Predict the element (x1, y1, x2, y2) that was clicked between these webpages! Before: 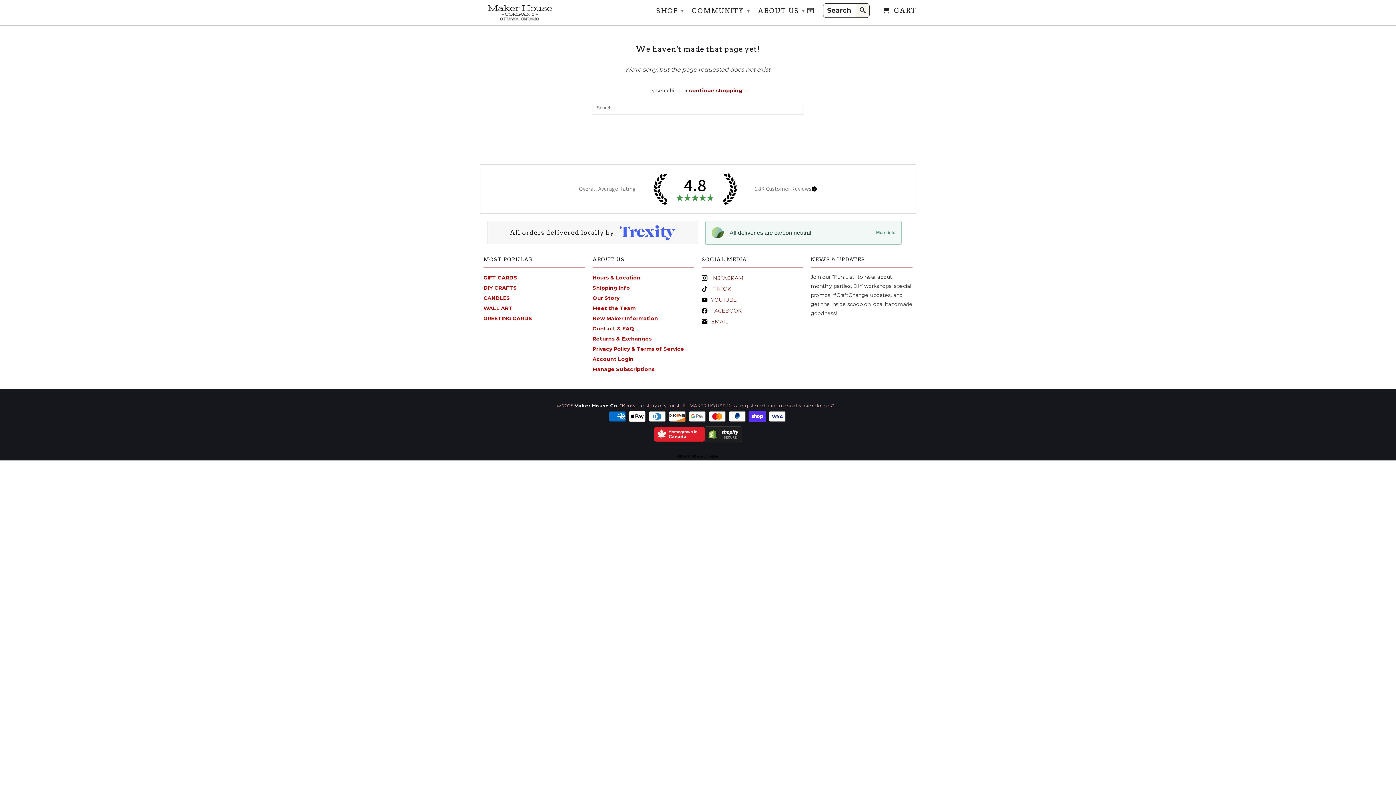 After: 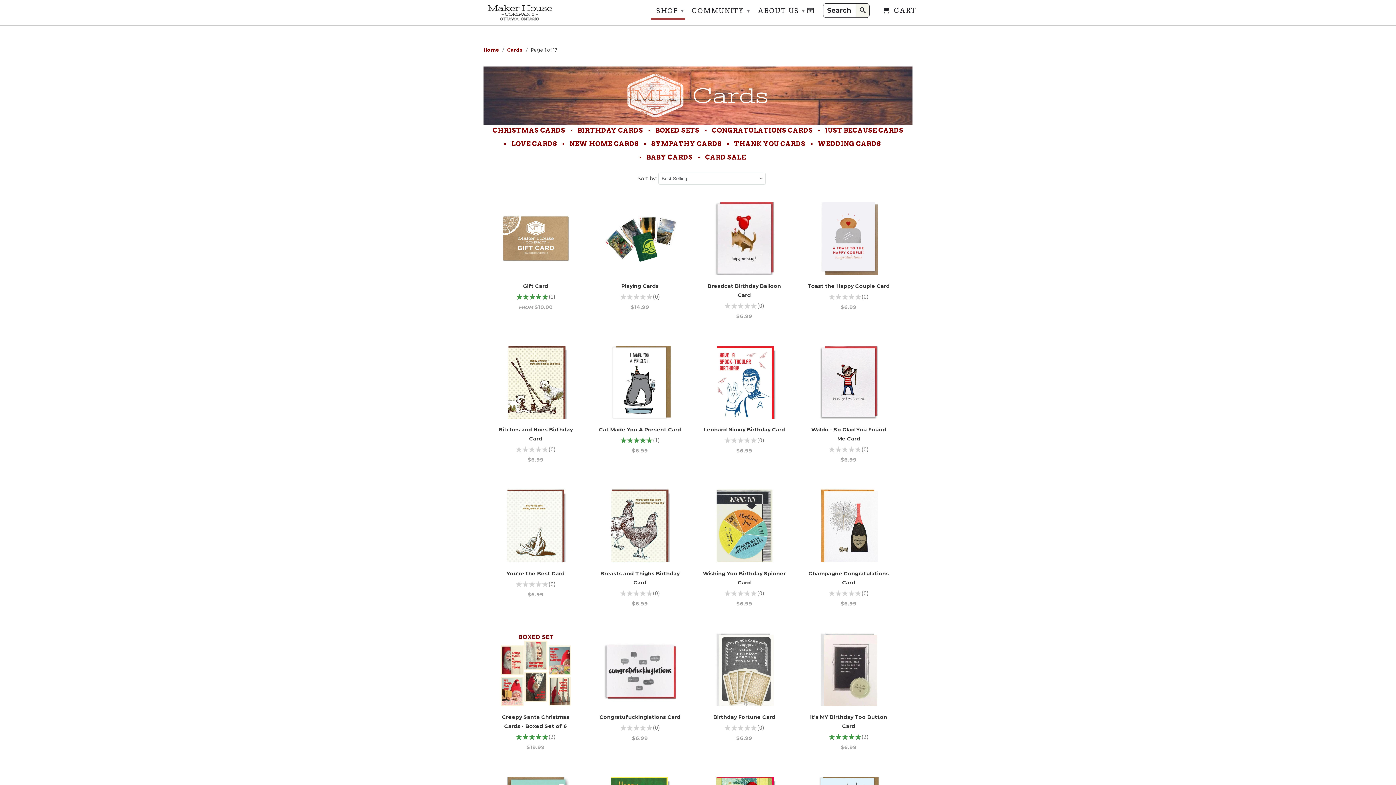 Action: label: GREETING CARDS bbox: (483, 315, 532, 321)